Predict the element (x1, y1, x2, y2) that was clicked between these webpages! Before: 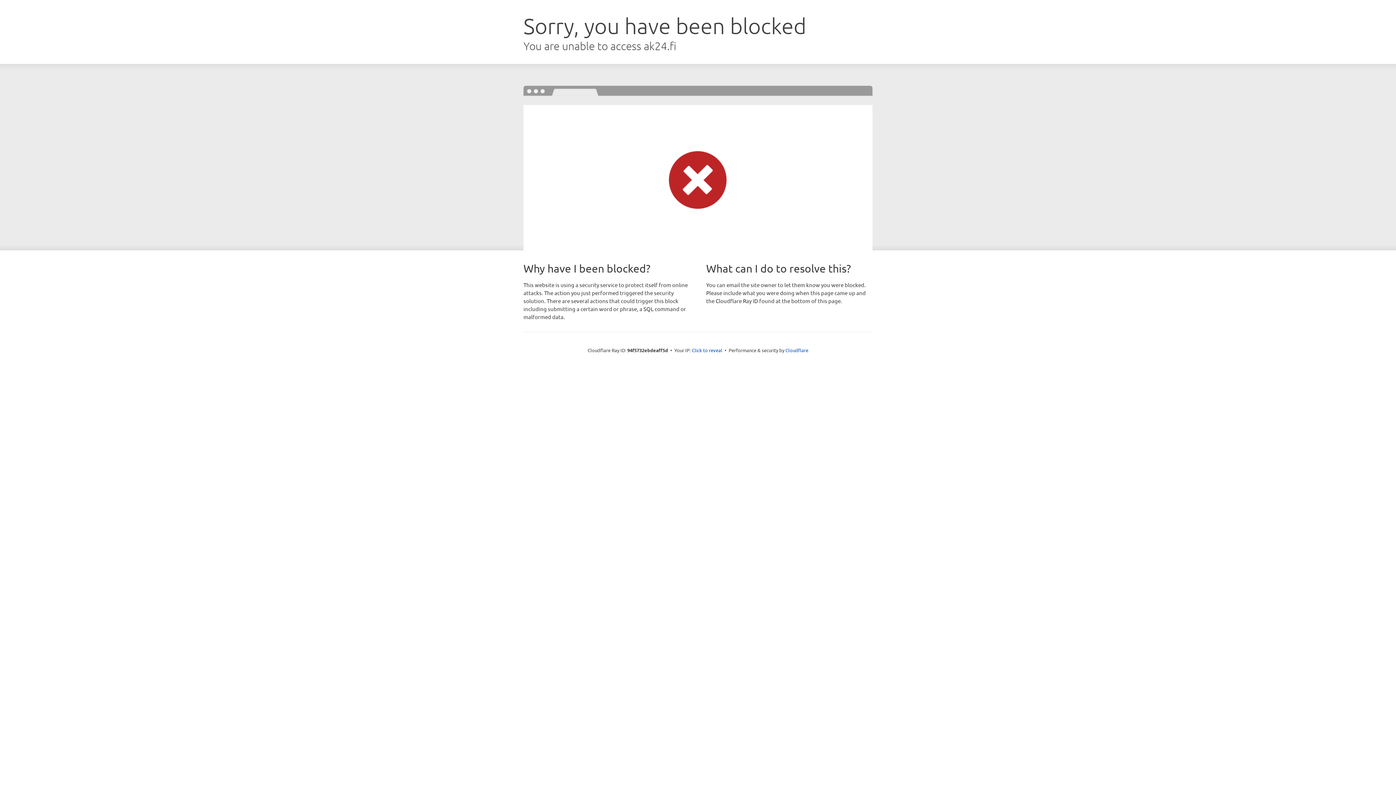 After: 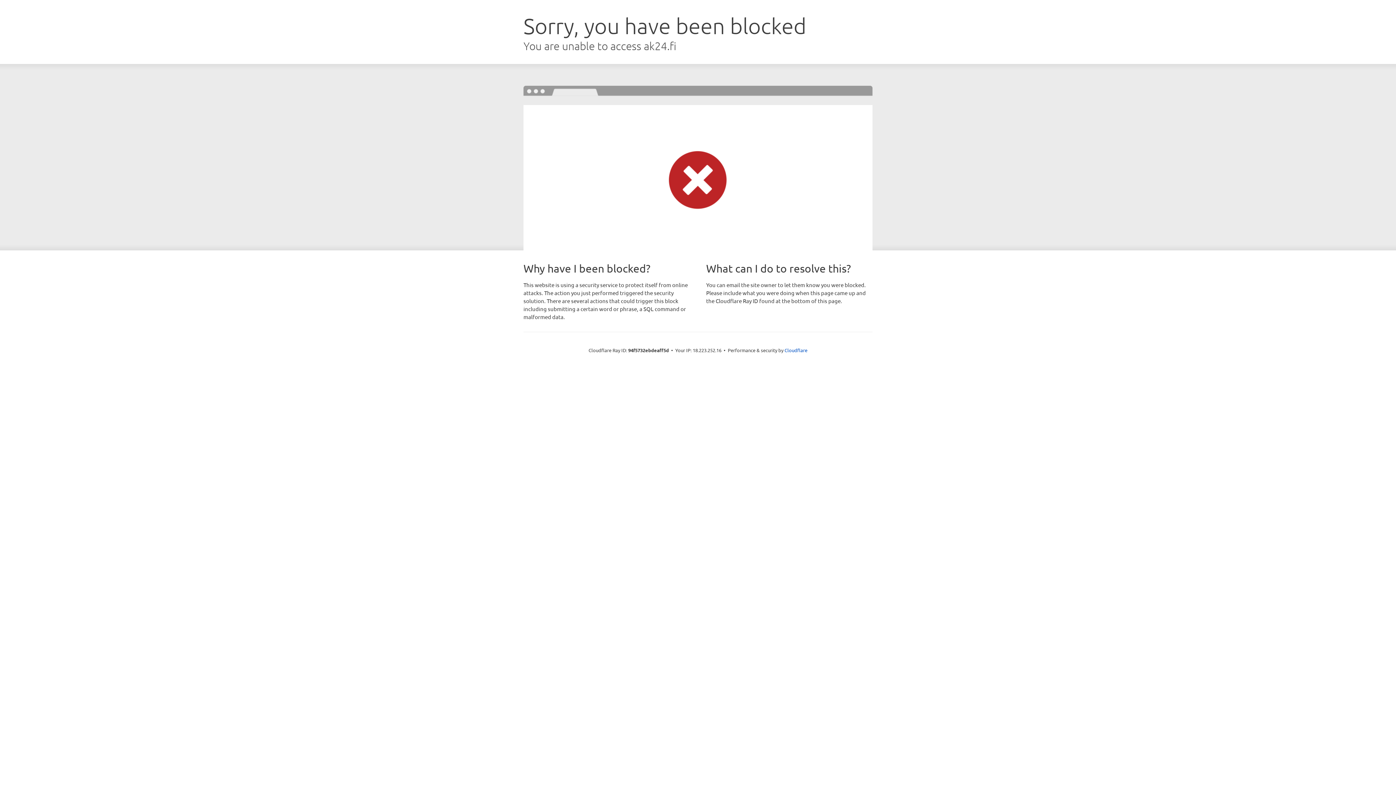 Action: bbox: (692, 346, 722, 353) label: Click to reveal